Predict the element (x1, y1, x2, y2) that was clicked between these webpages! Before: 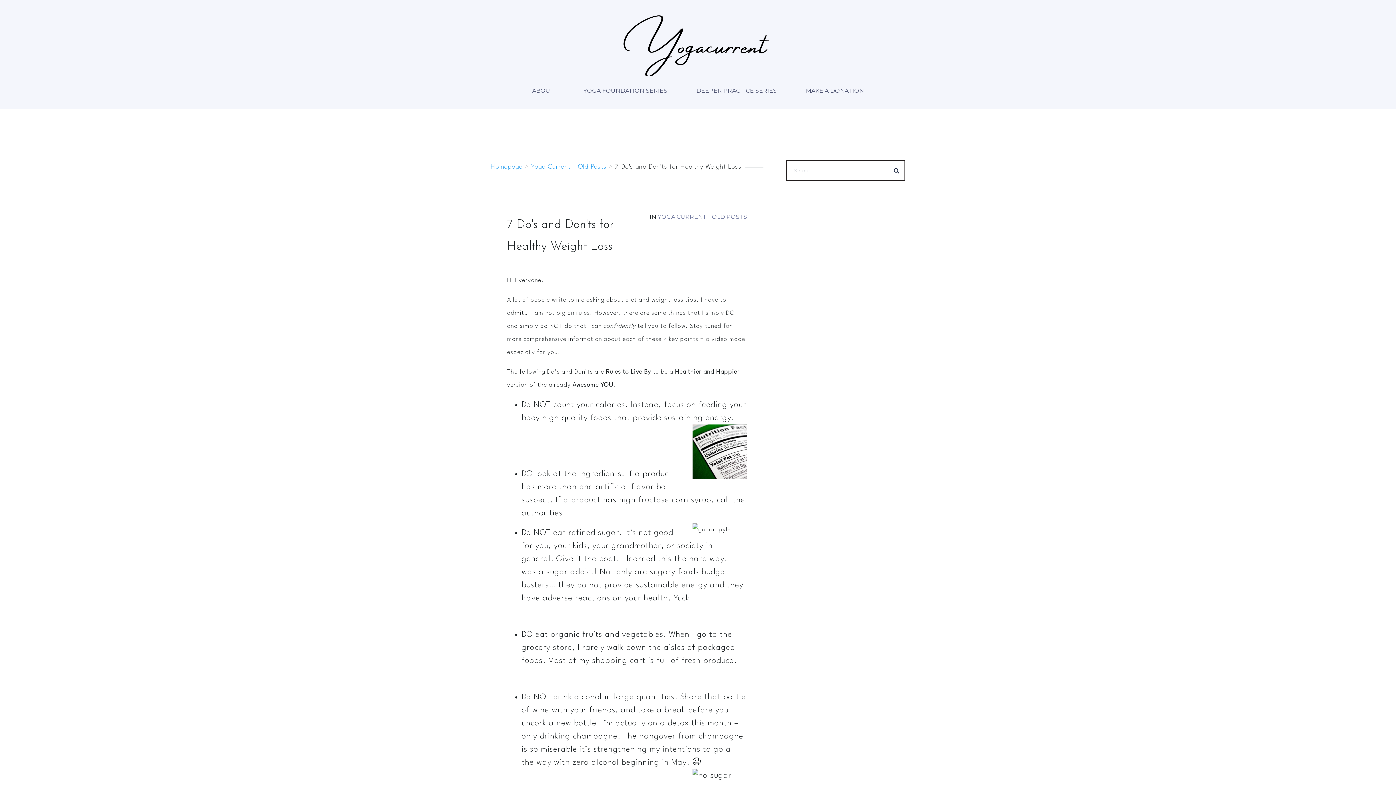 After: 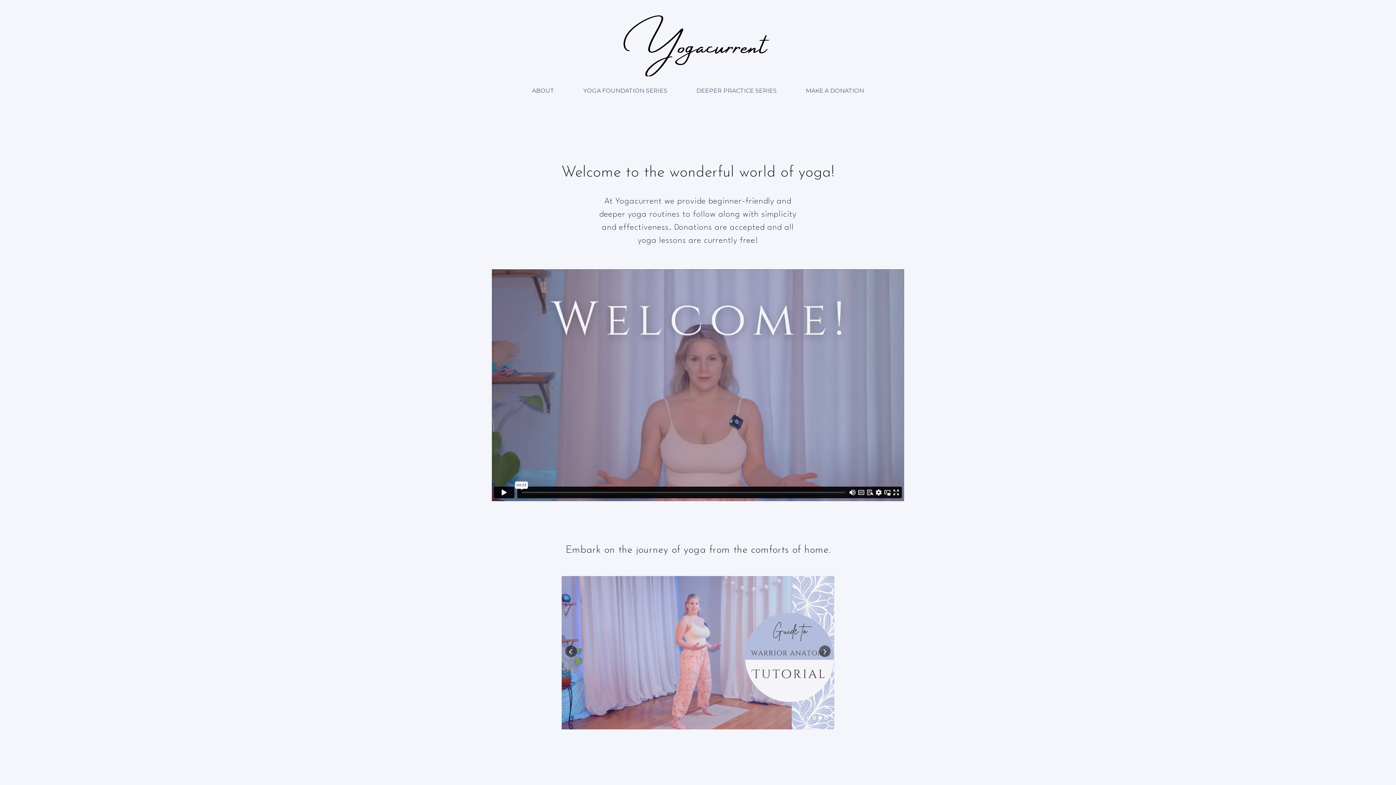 Action: bbox: (490, 164, 522, 170) label: Homepage